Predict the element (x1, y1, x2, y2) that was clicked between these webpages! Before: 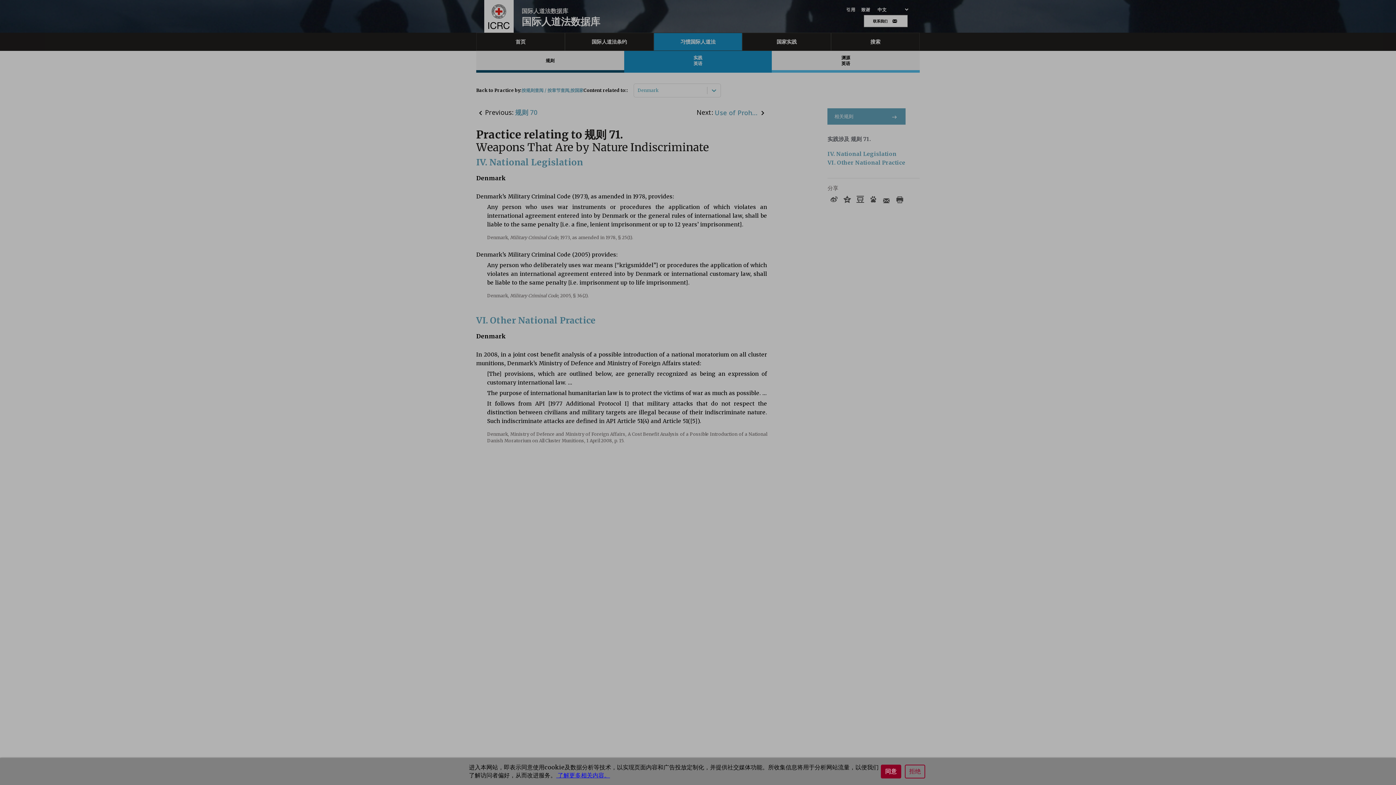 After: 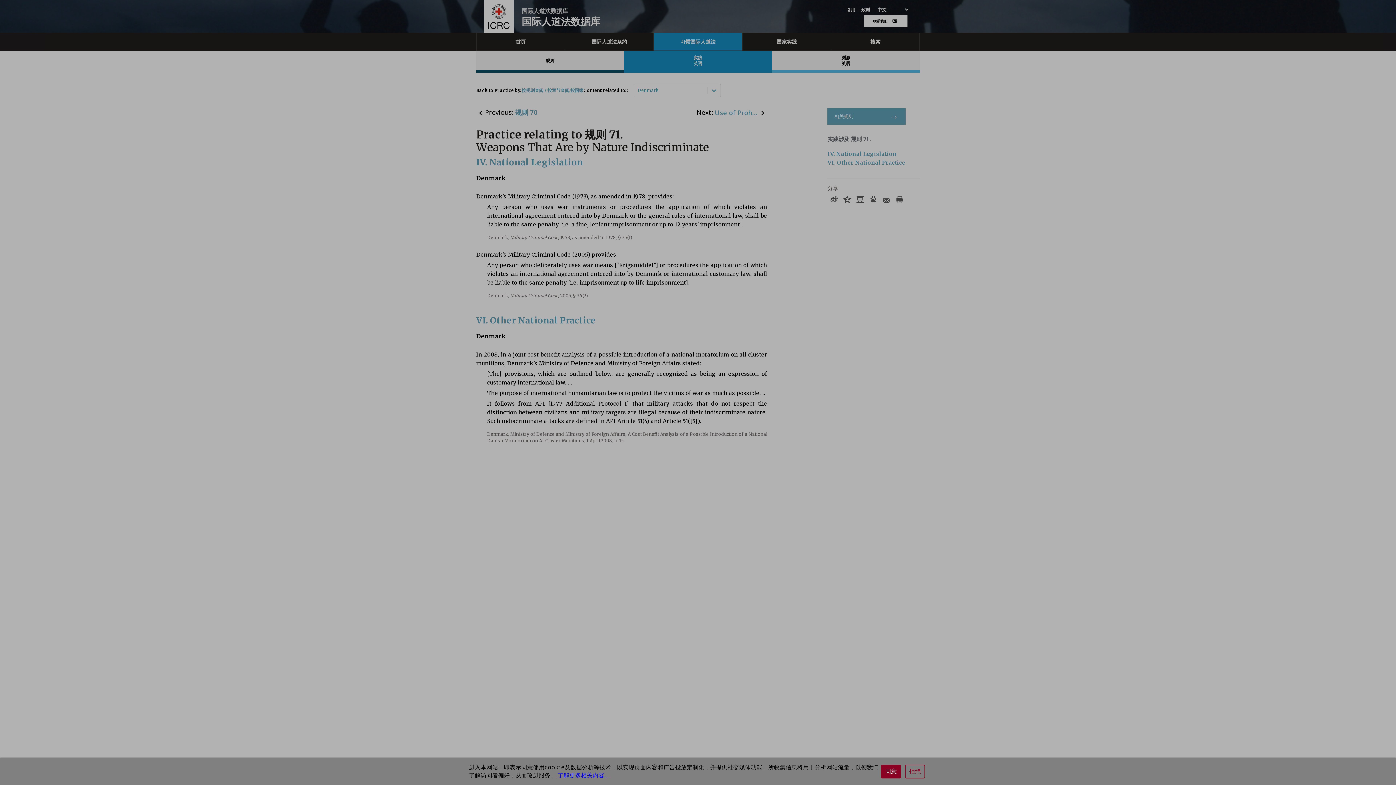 Action: bbox: (556, 772, 610, 779) label:  了解更多相关内容。